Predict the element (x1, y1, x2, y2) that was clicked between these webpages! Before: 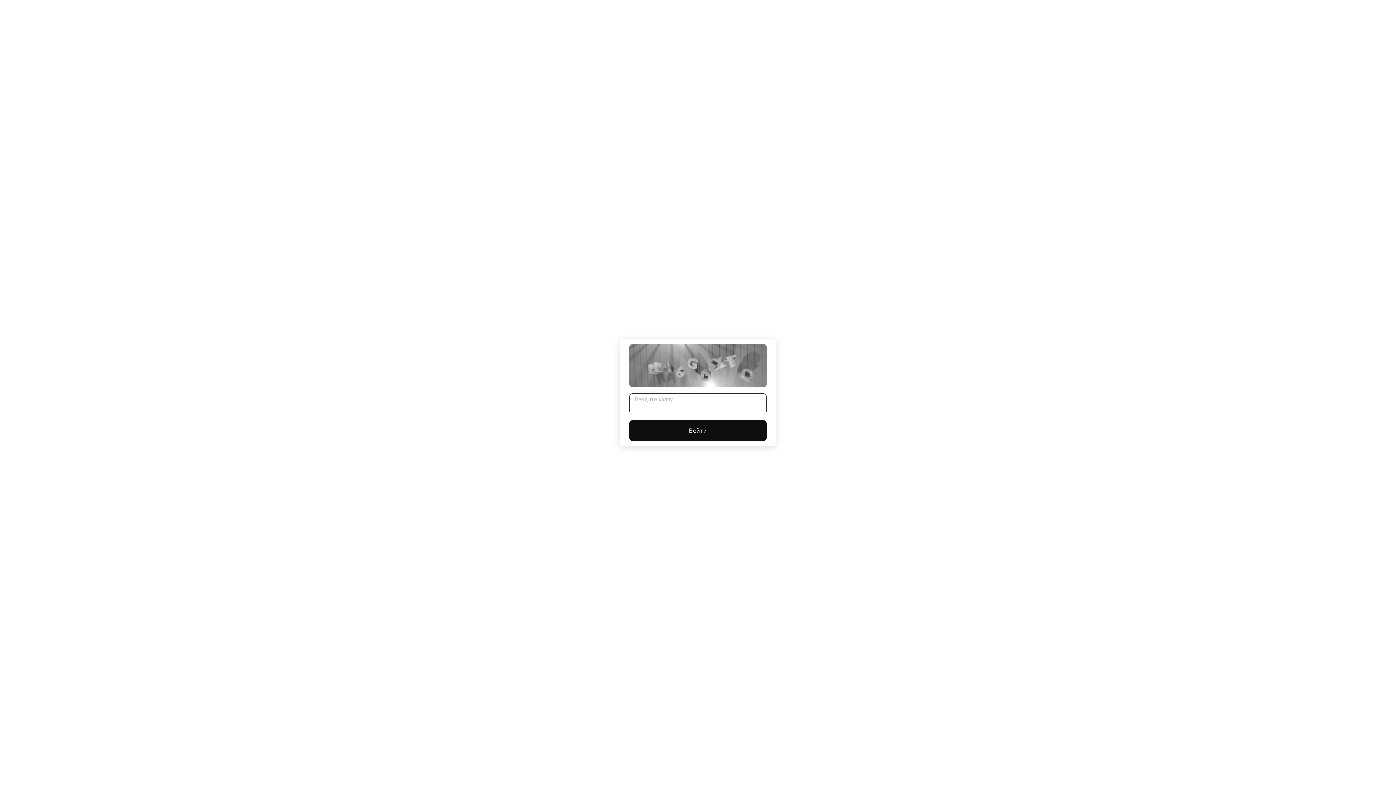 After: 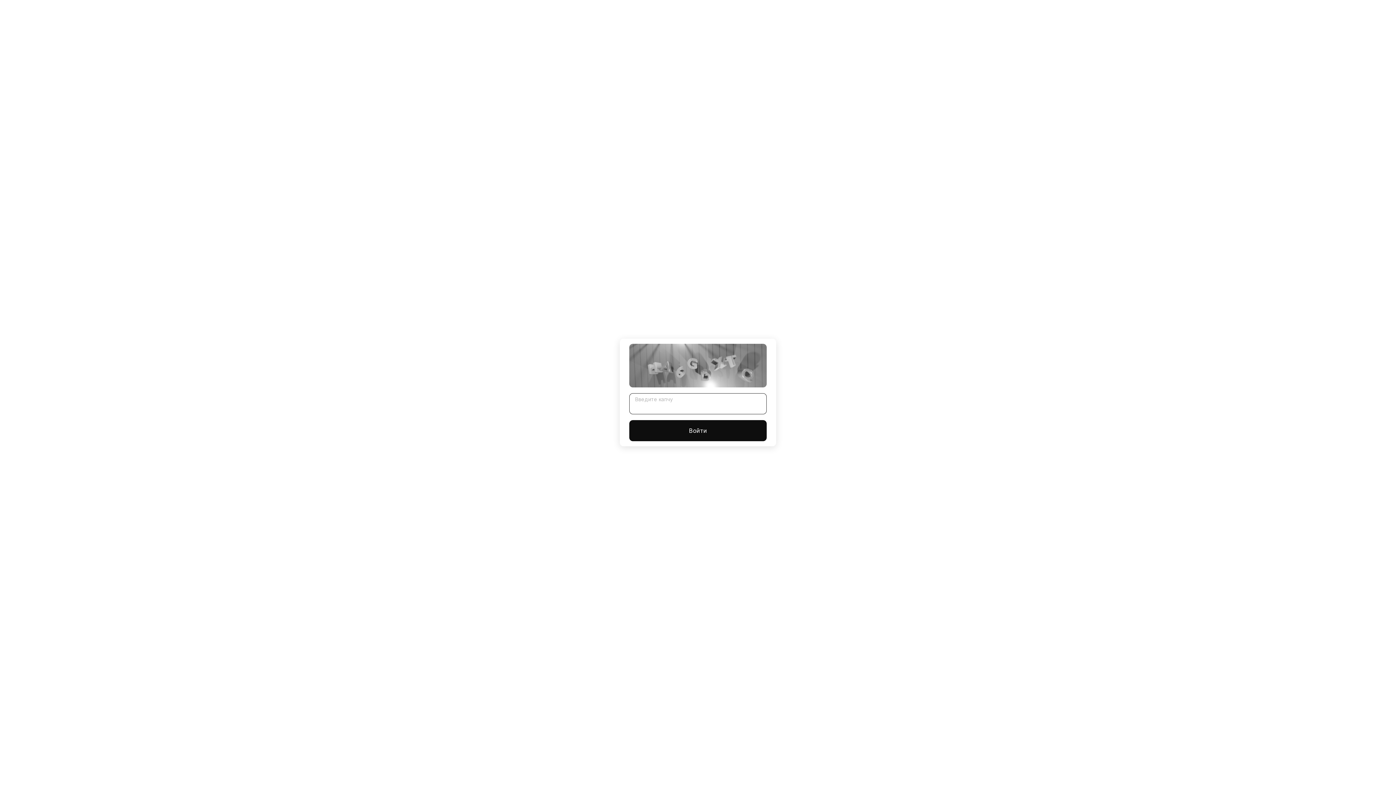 Action: label: Войти bbox: (629, 420, 766, 441)